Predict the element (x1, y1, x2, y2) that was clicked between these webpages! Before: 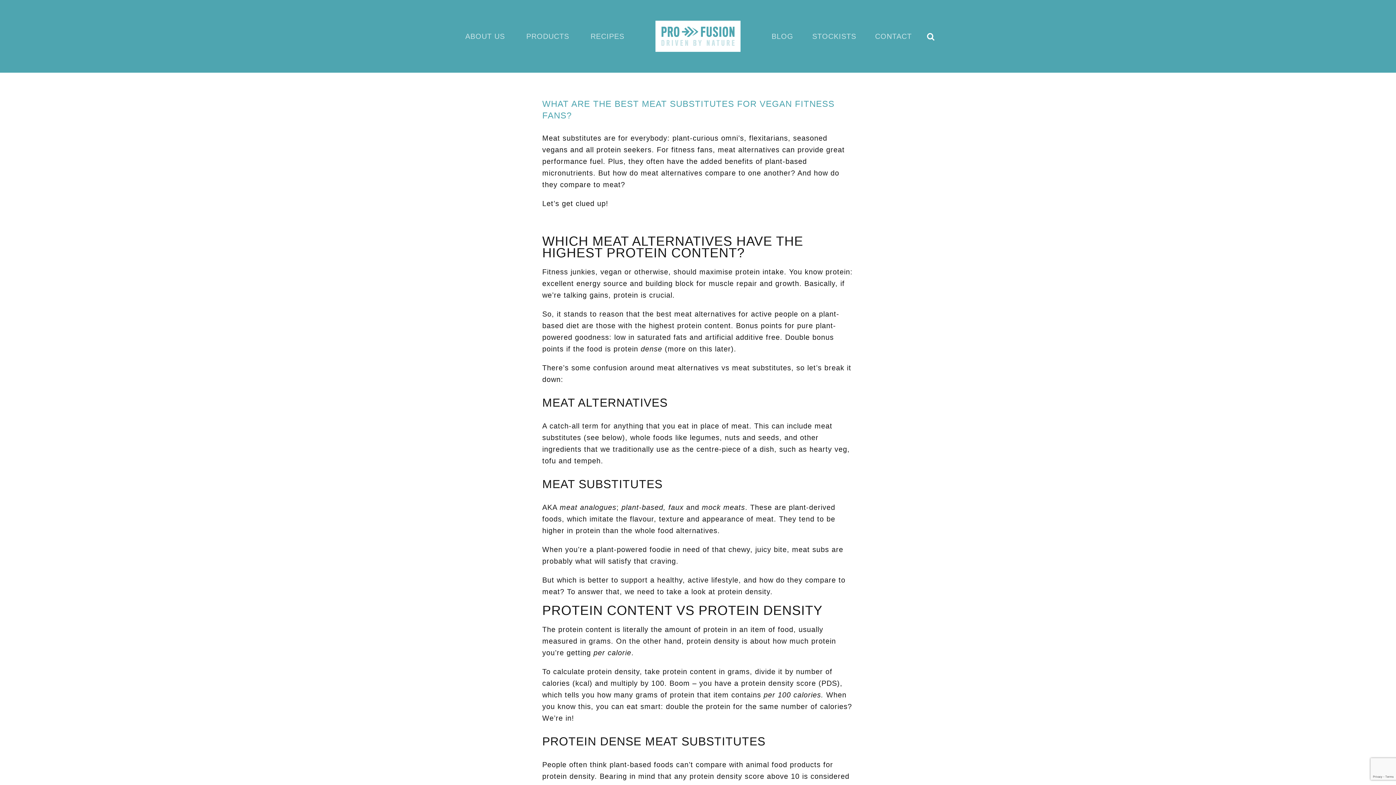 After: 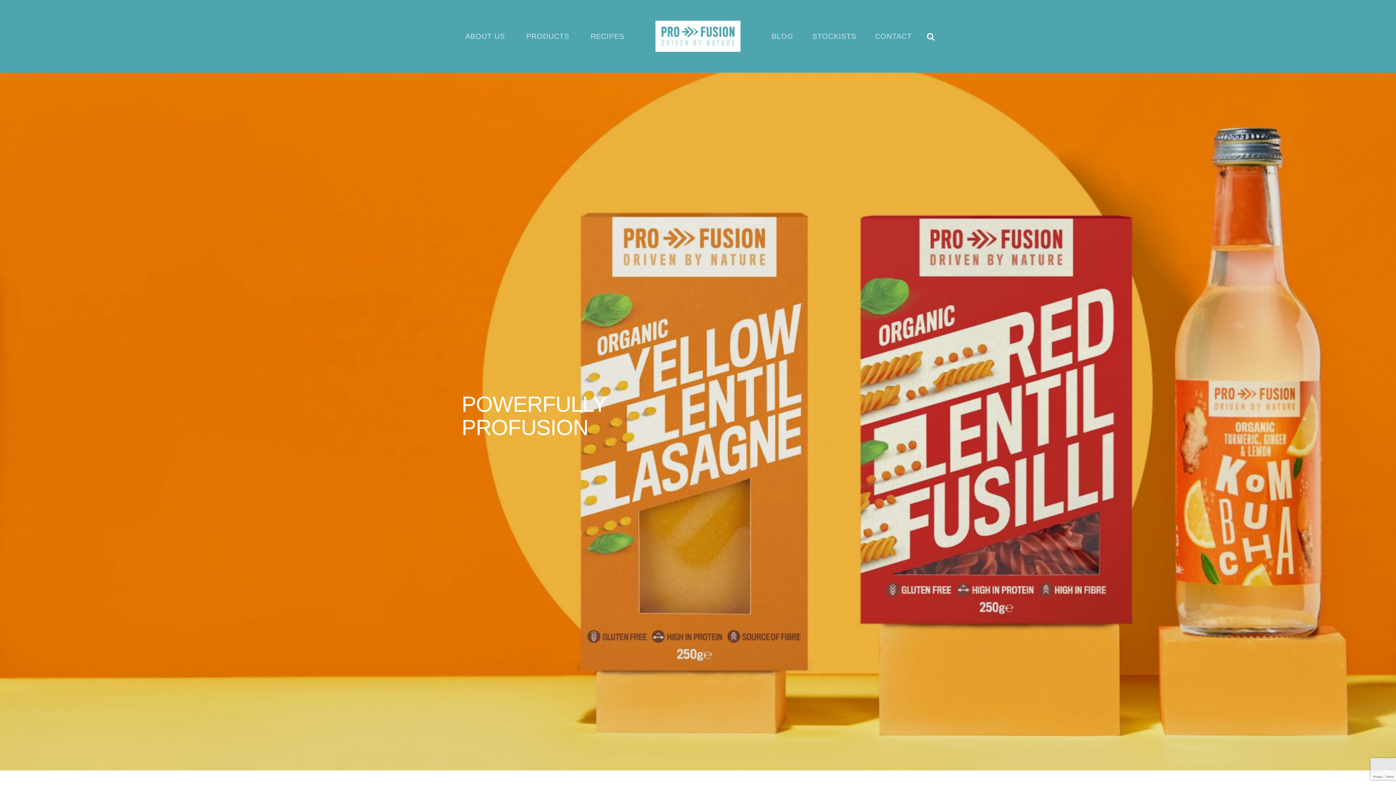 Action: label: ABOUT US bbox: (461, 18, 508, 54)